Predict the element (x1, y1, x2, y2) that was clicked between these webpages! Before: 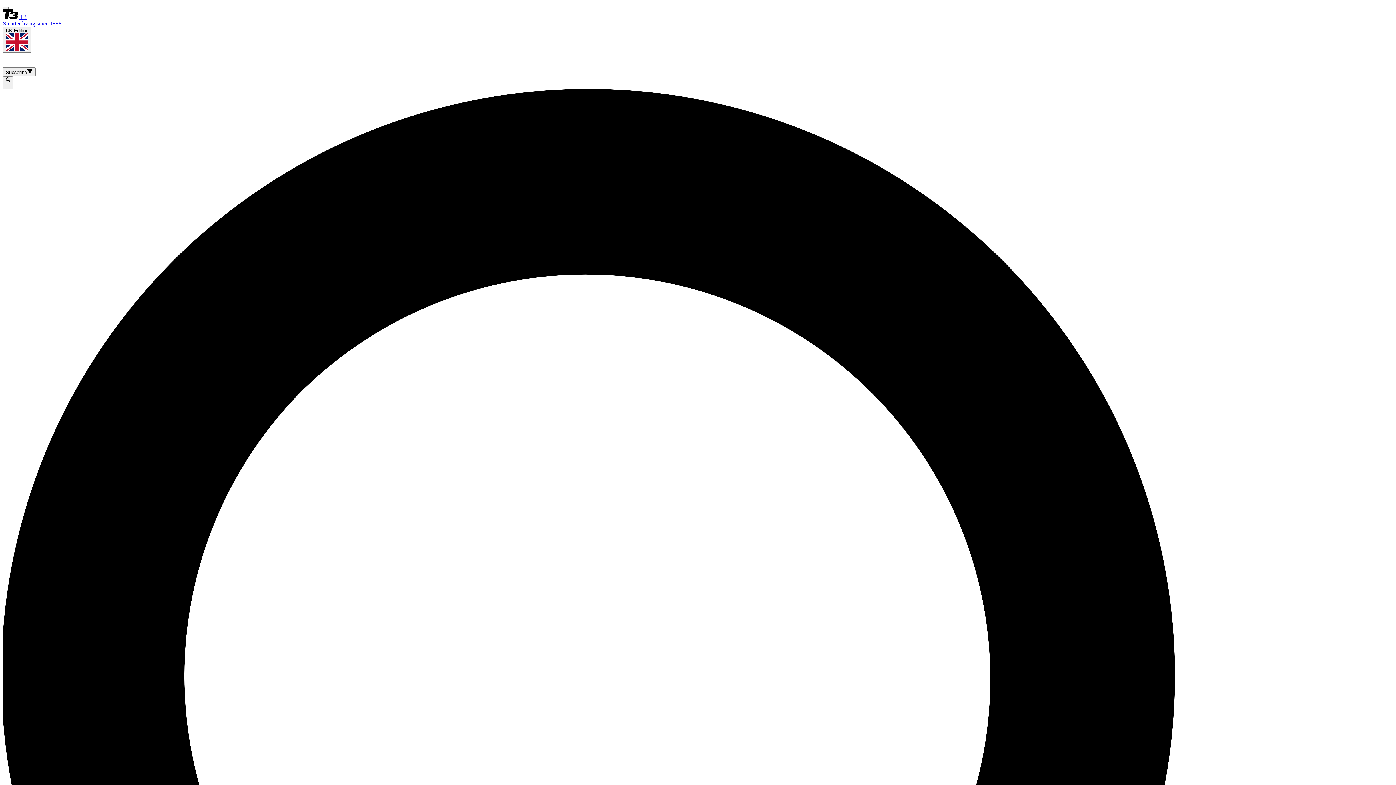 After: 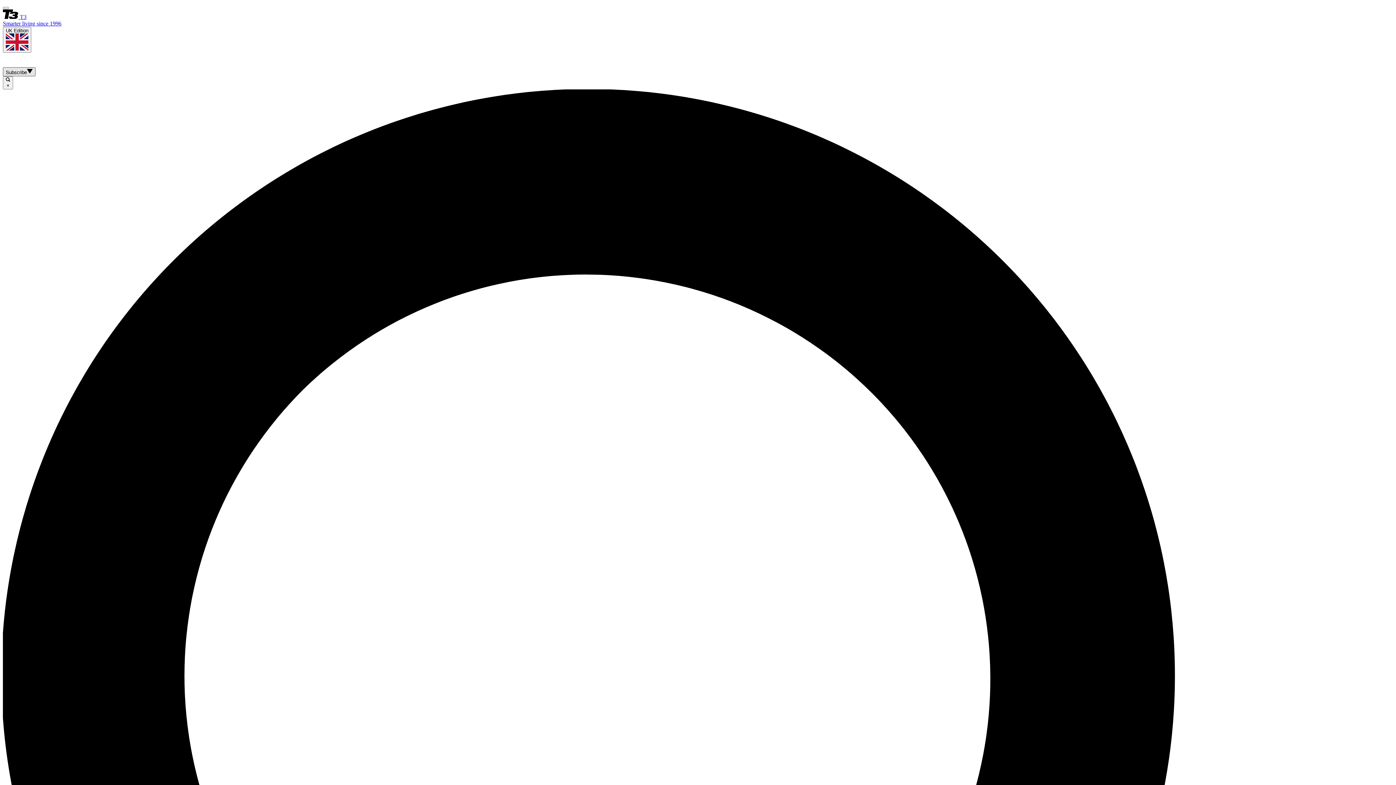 Action: bbox: (2, 67, 35, 76) label: Subscribe